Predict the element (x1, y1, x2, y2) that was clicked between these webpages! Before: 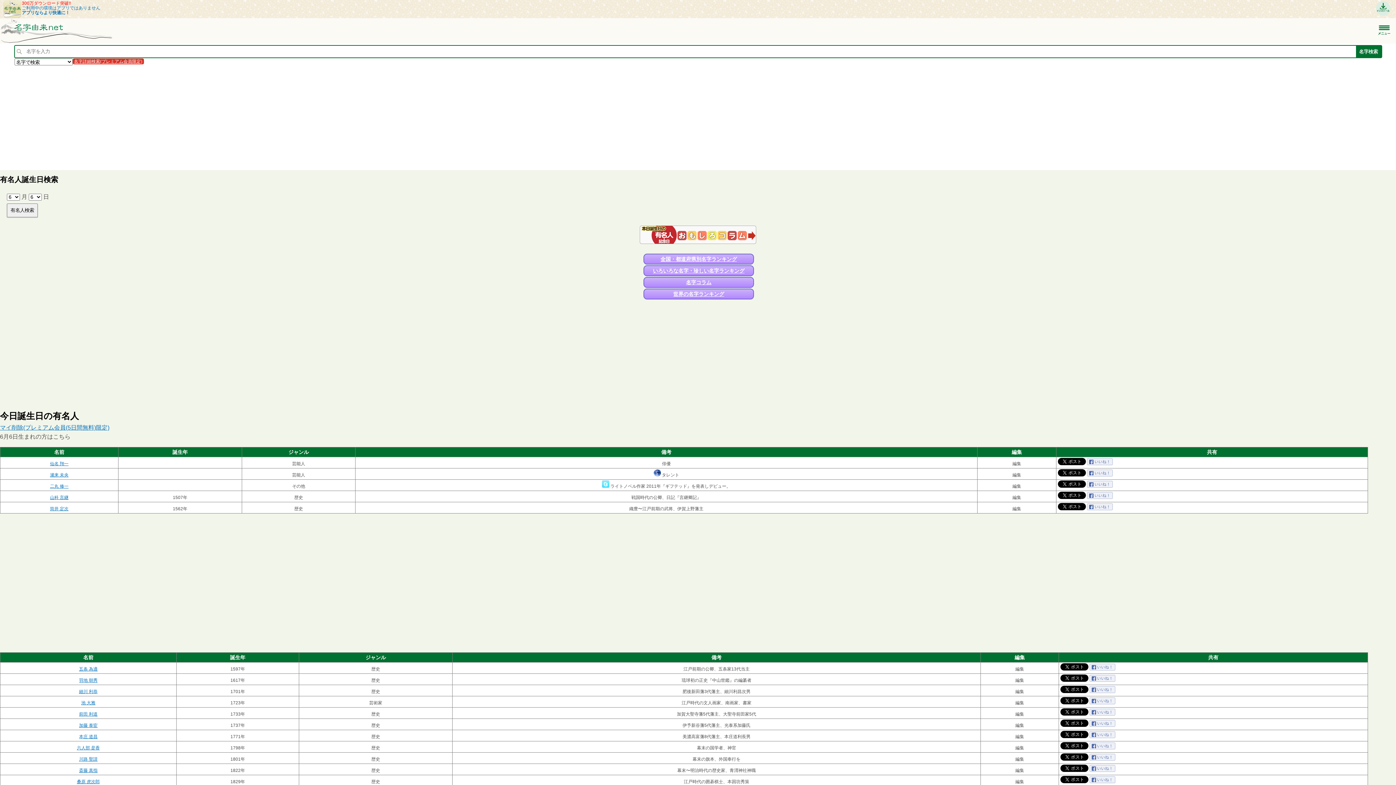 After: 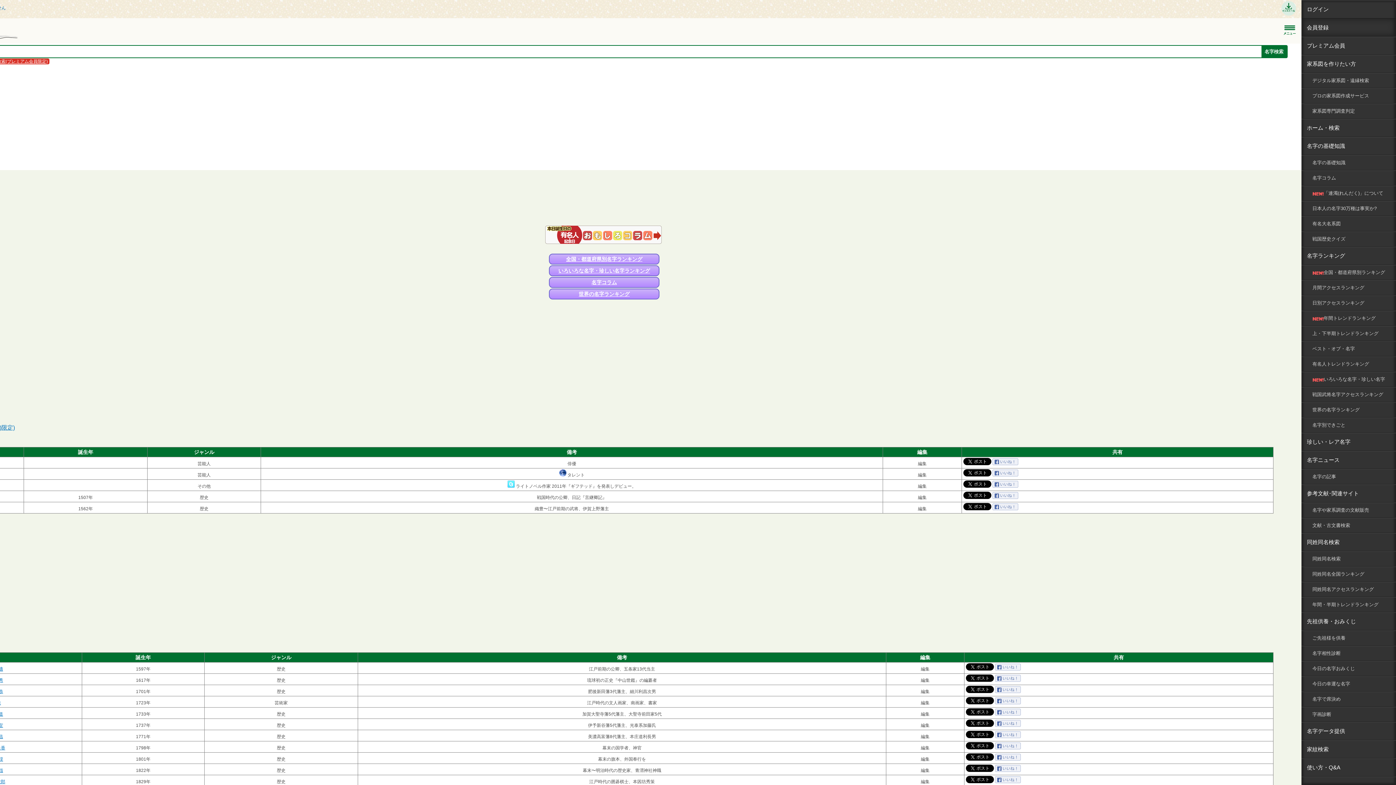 Action: bbox: (1378, 31, 1390, 37)